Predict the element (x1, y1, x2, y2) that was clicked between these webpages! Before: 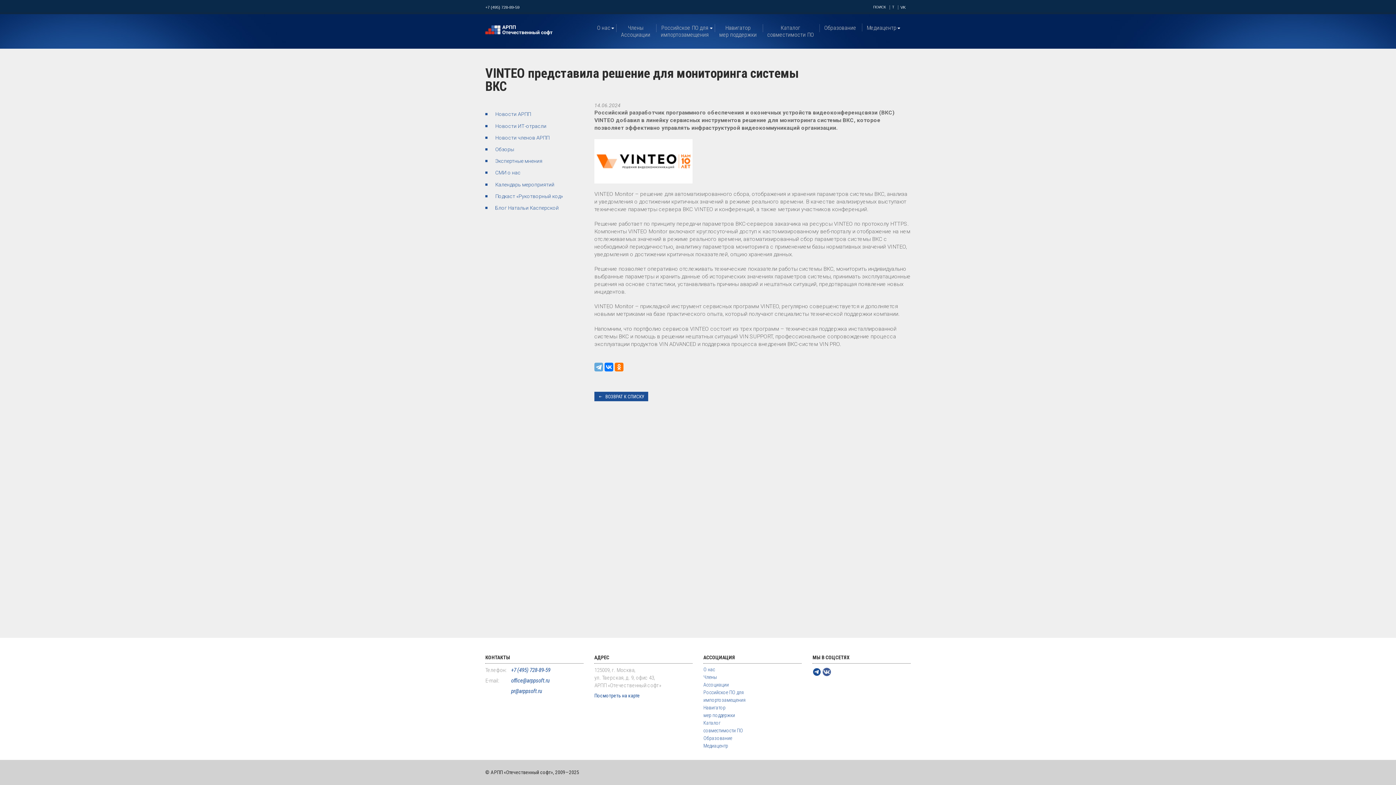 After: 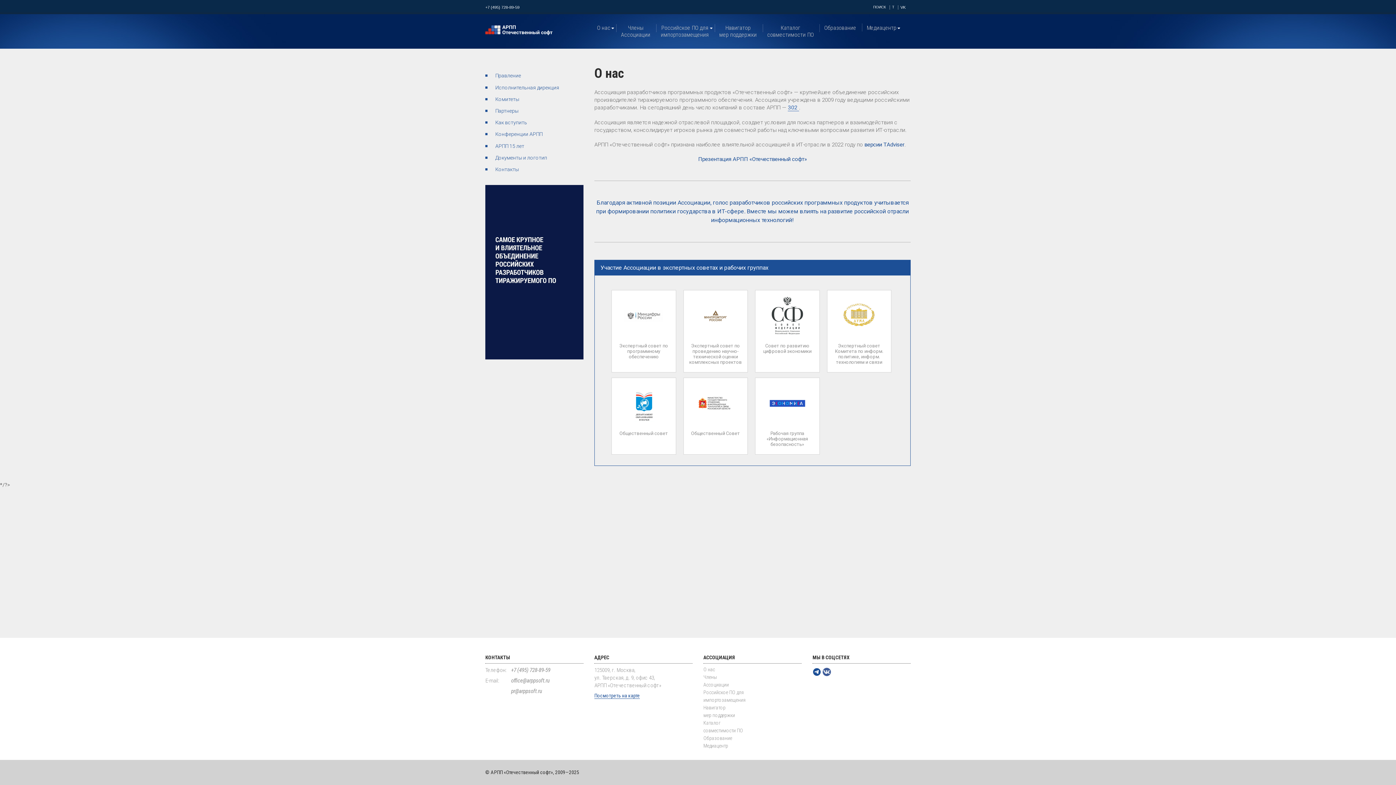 Action: label: О нас bbox: (703, 666, 715, 673)